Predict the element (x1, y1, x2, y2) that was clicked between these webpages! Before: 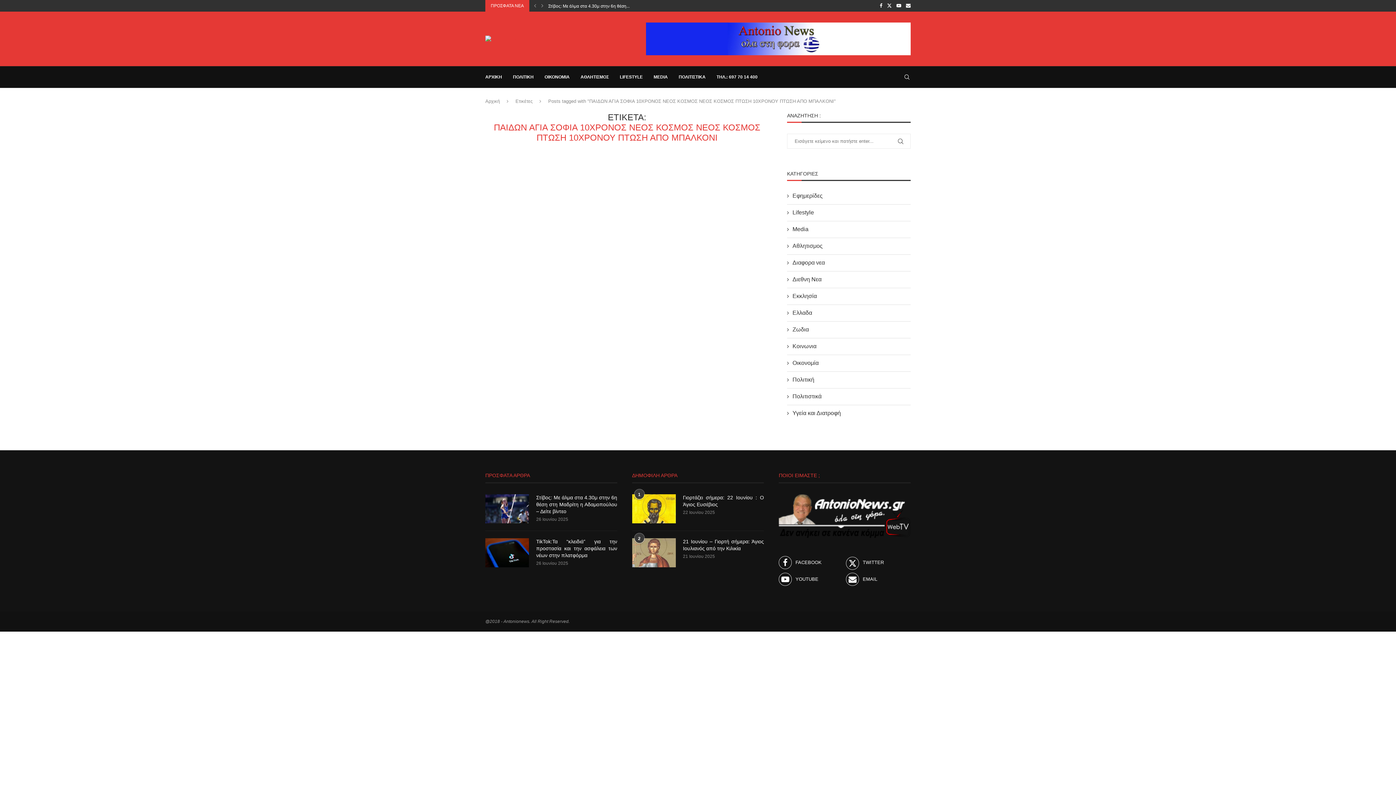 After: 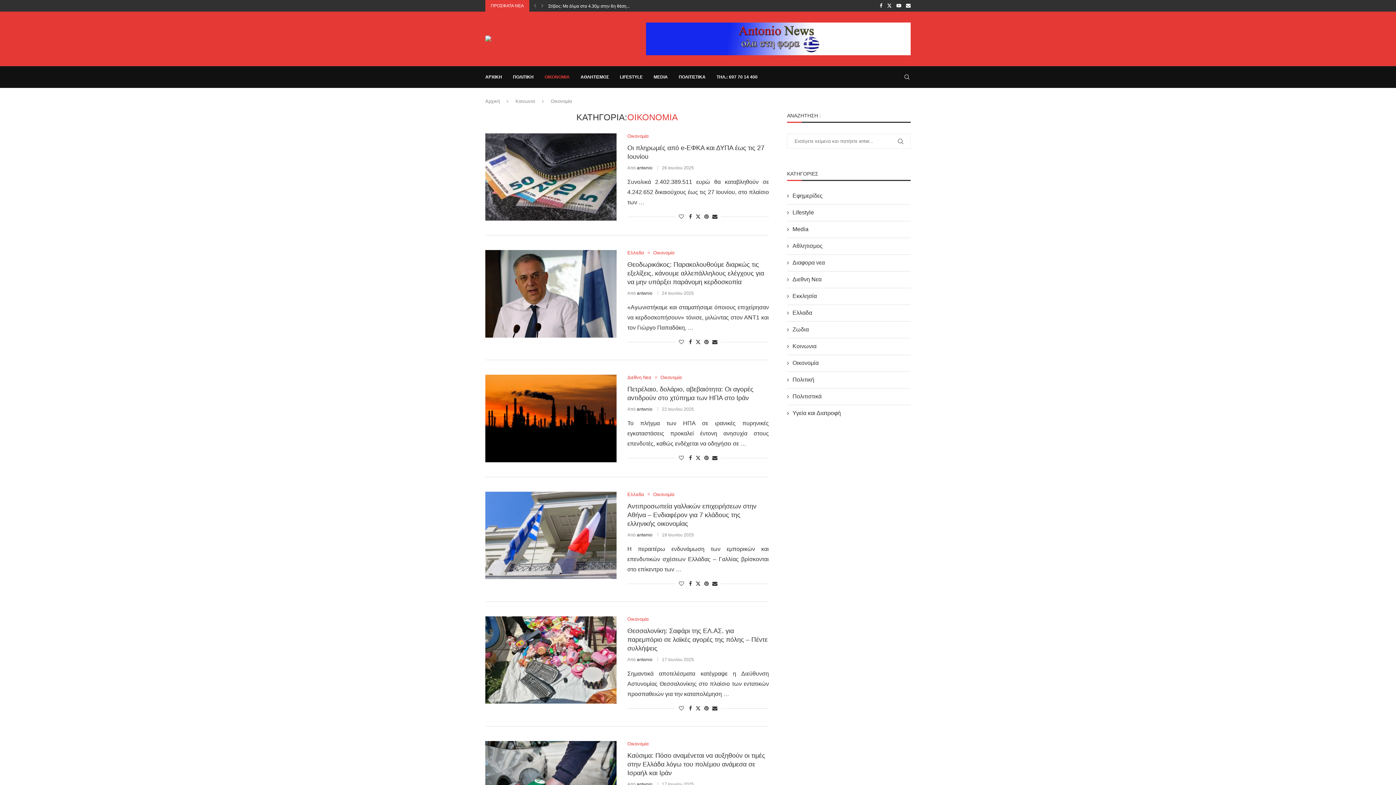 Action: bbox: (544, 66, 569, 87) label: ΟΙΚΟΝΟΜΙΑ